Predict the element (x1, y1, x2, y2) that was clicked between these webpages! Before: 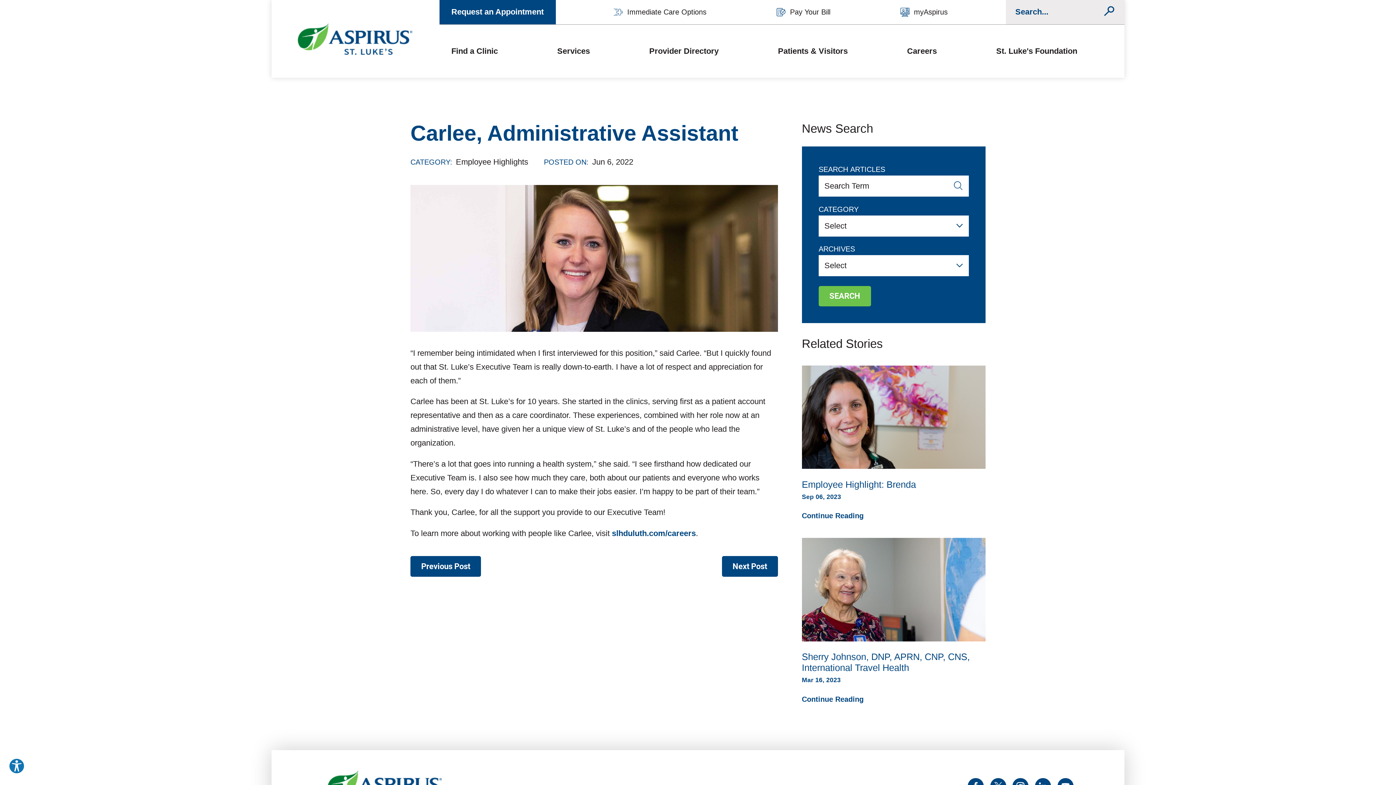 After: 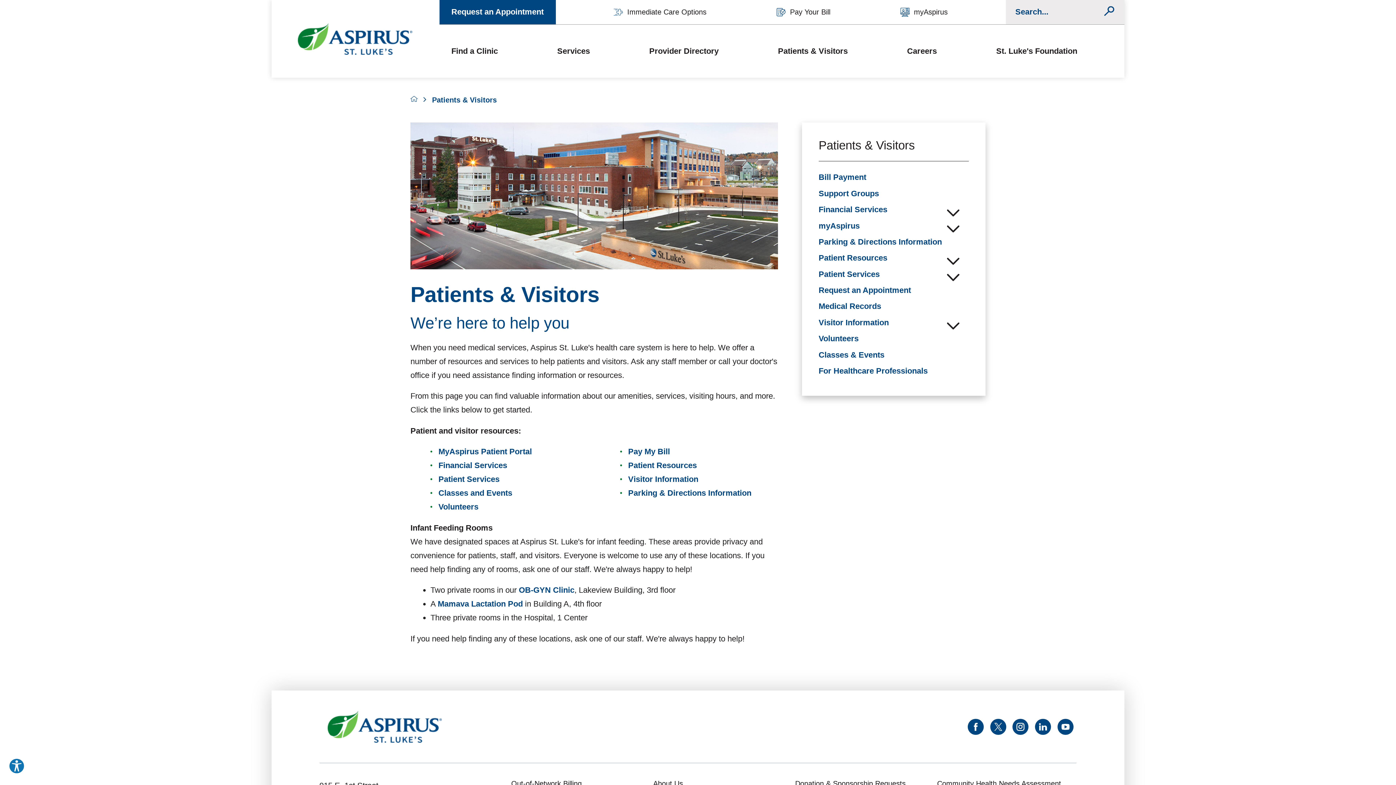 Action: label: Patients & Visitors bbox: (778, 44, 847, 58)